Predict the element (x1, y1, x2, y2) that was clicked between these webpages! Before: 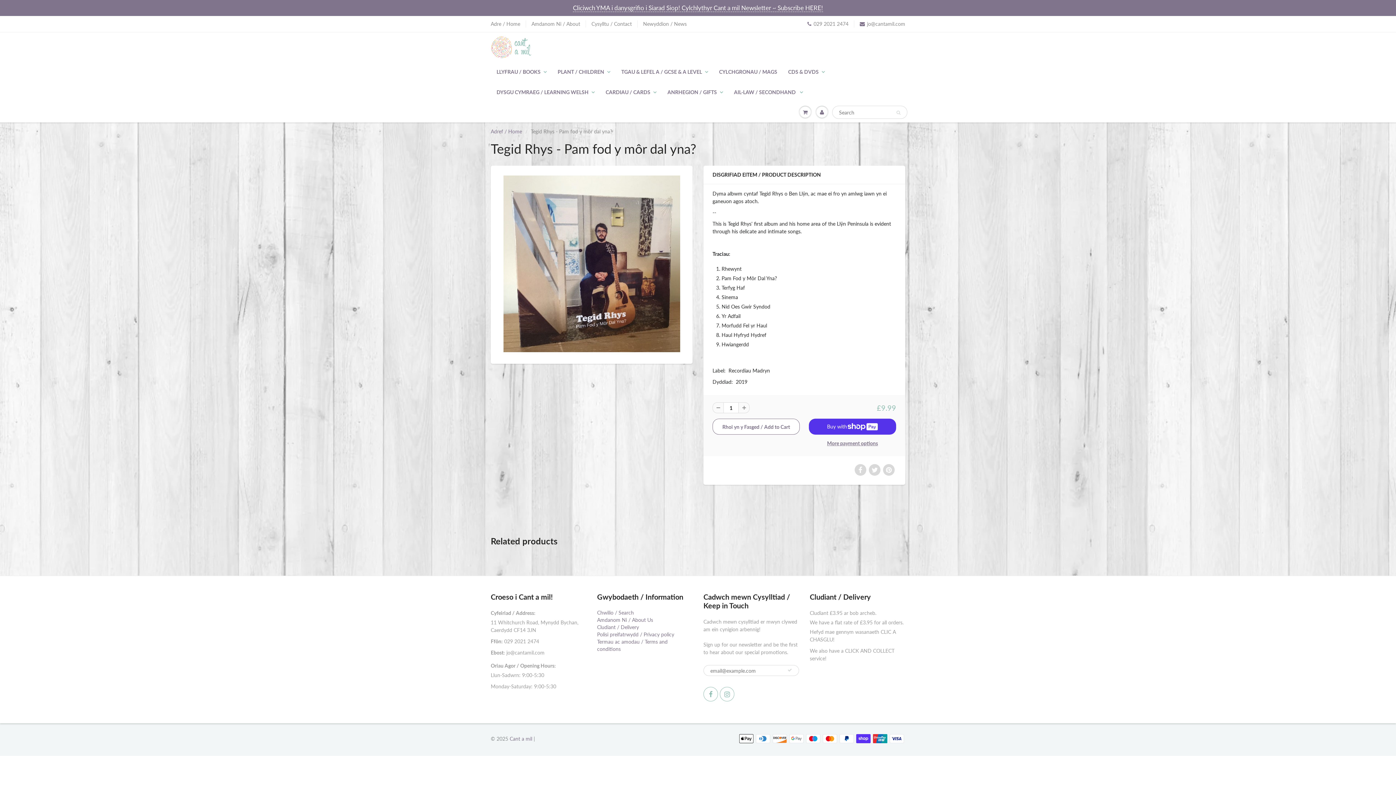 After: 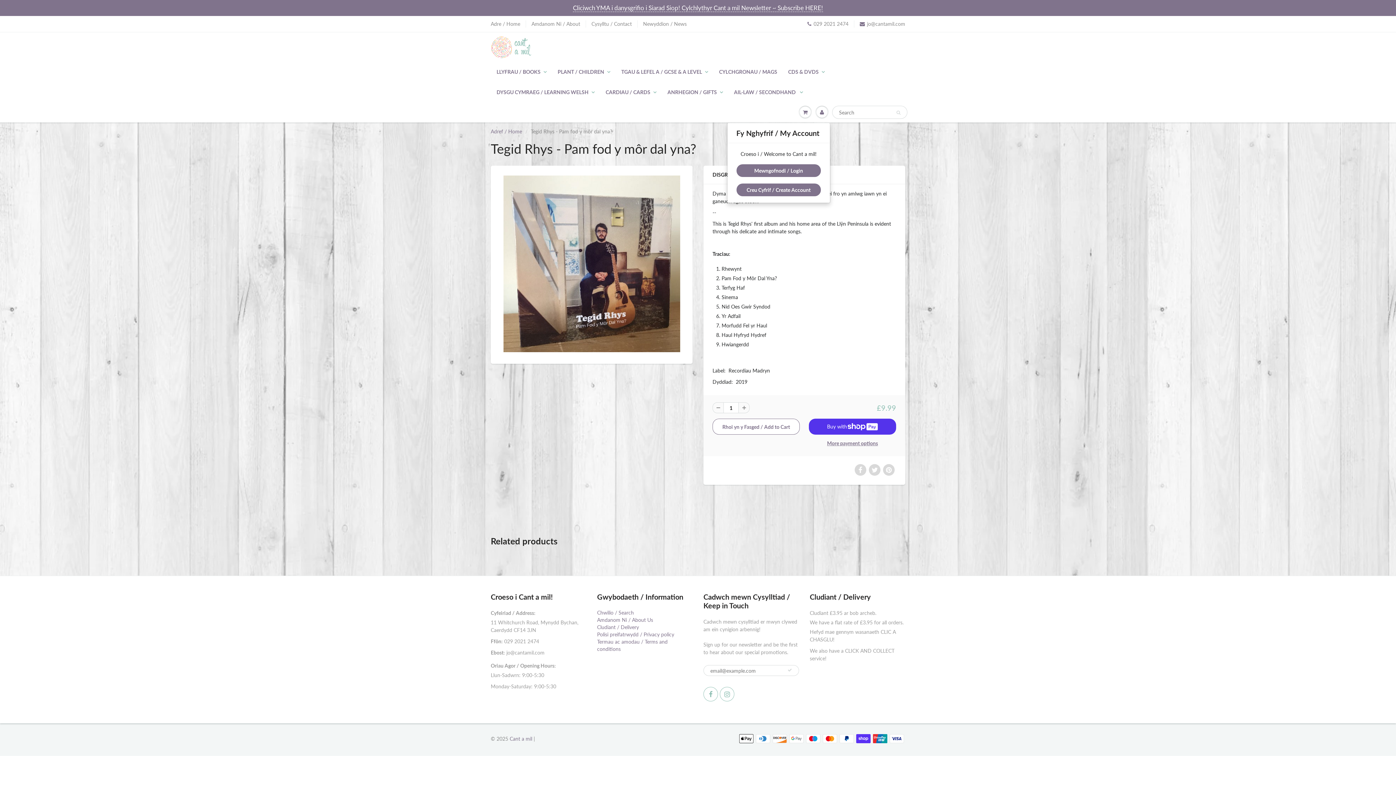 Action: bbox: (813, 102, 830, 122)